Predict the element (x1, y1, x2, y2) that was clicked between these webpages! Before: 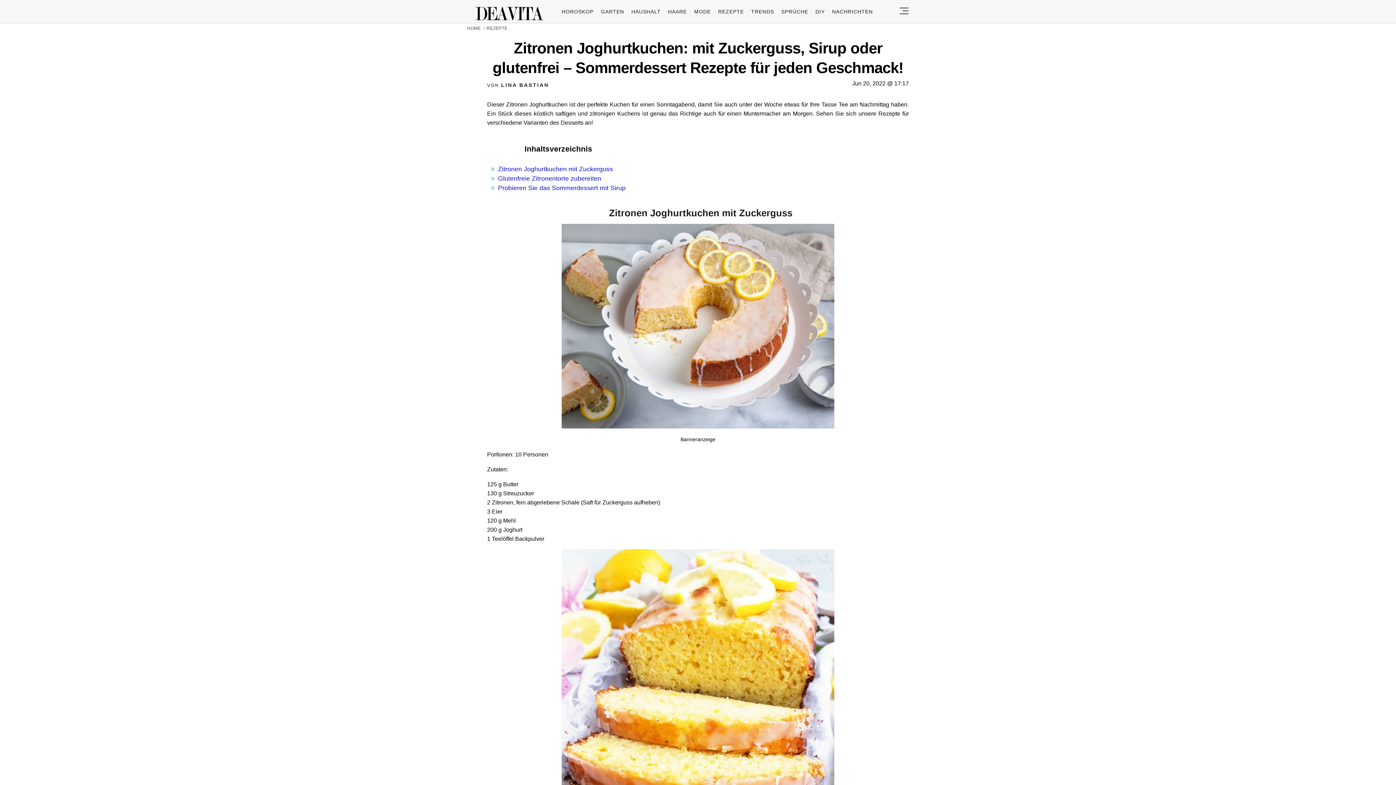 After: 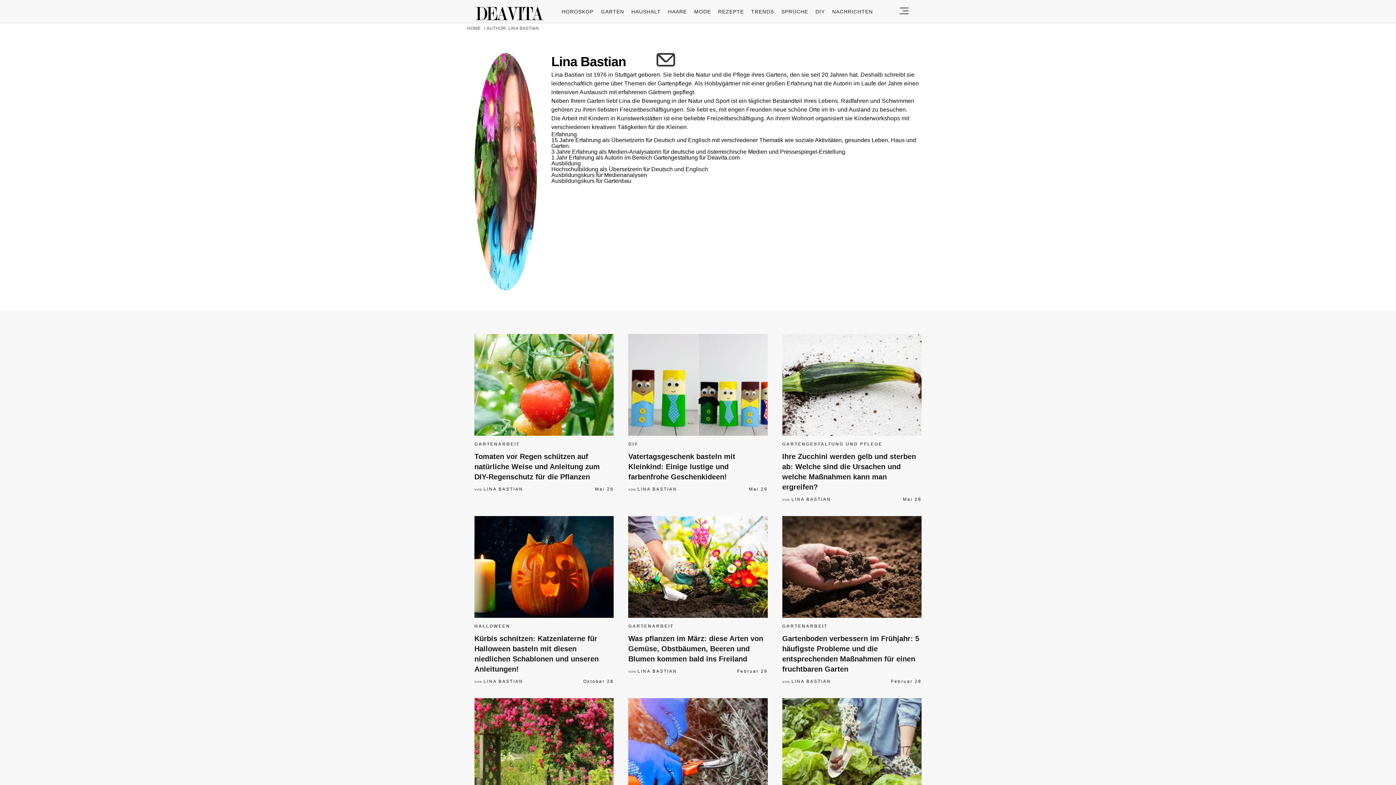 Action: bbox: (501, 82, 549, 88) label: LINA BASTIAN